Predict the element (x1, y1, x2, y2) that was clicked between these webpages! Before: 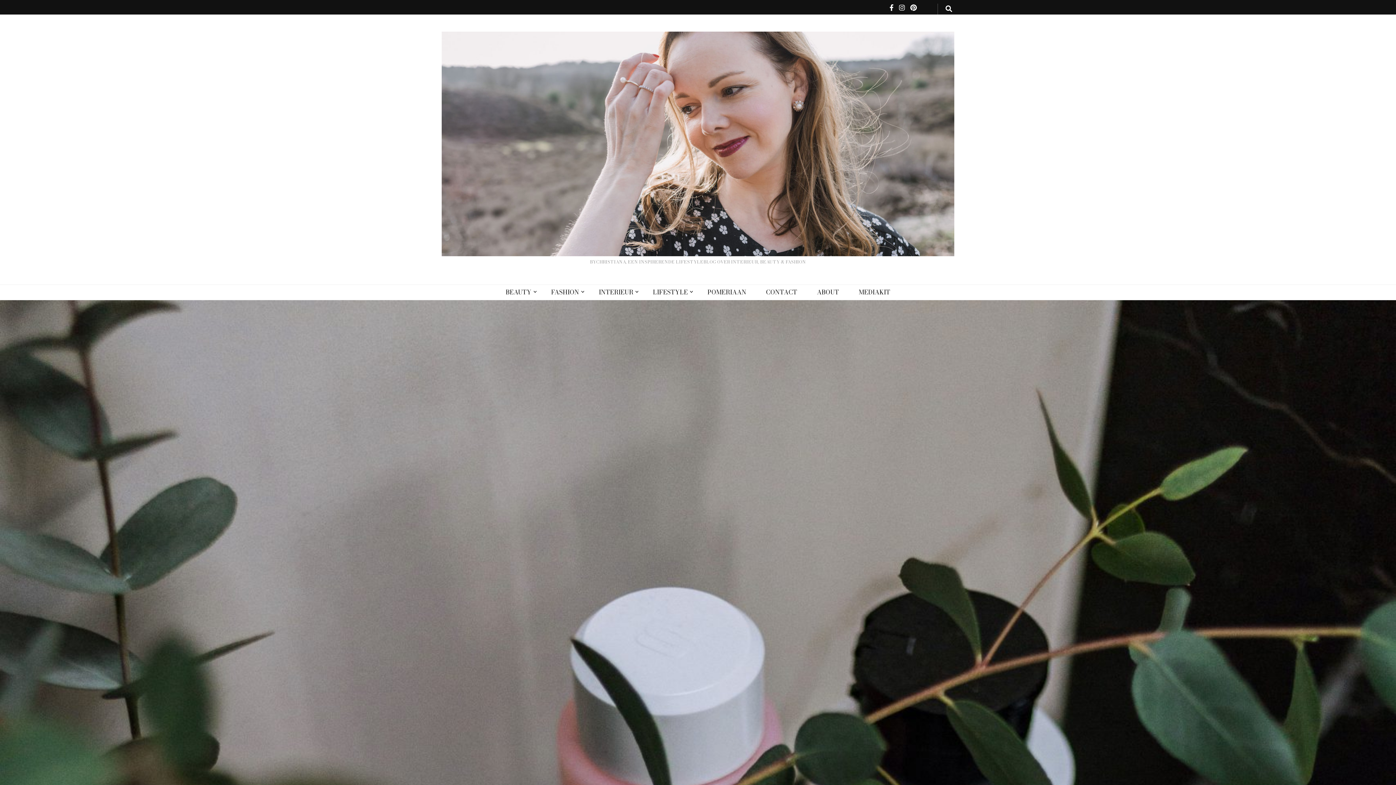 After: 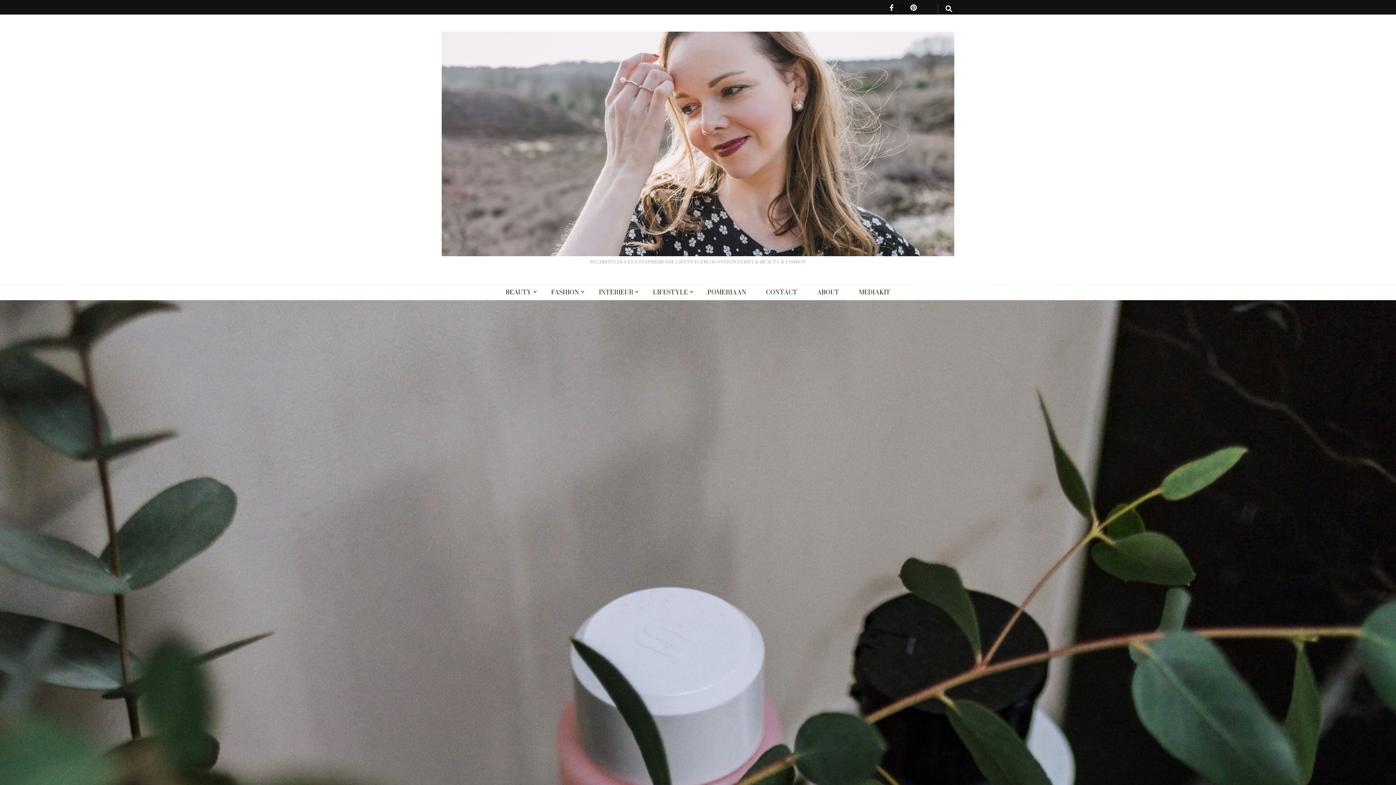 Action: bbox: (899, 2, 905, 12)